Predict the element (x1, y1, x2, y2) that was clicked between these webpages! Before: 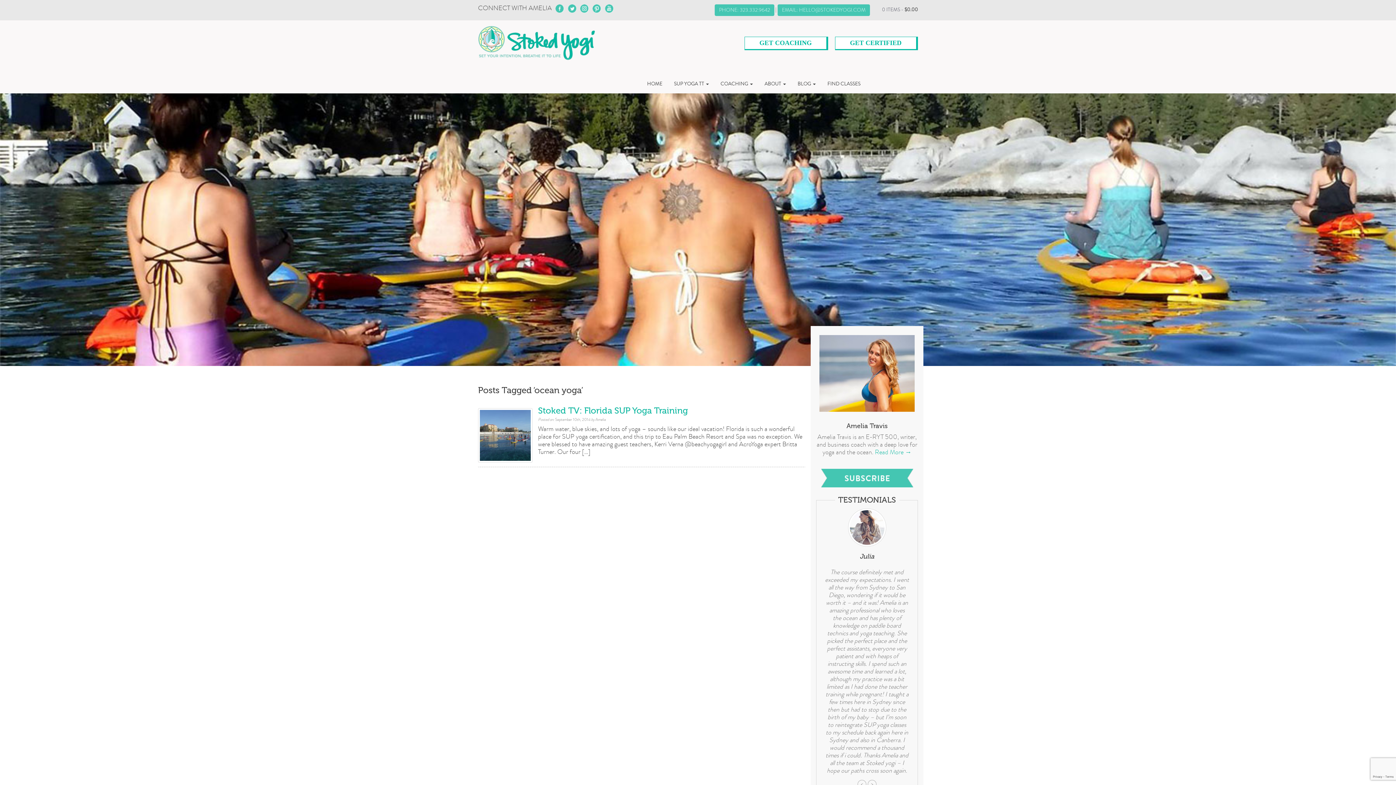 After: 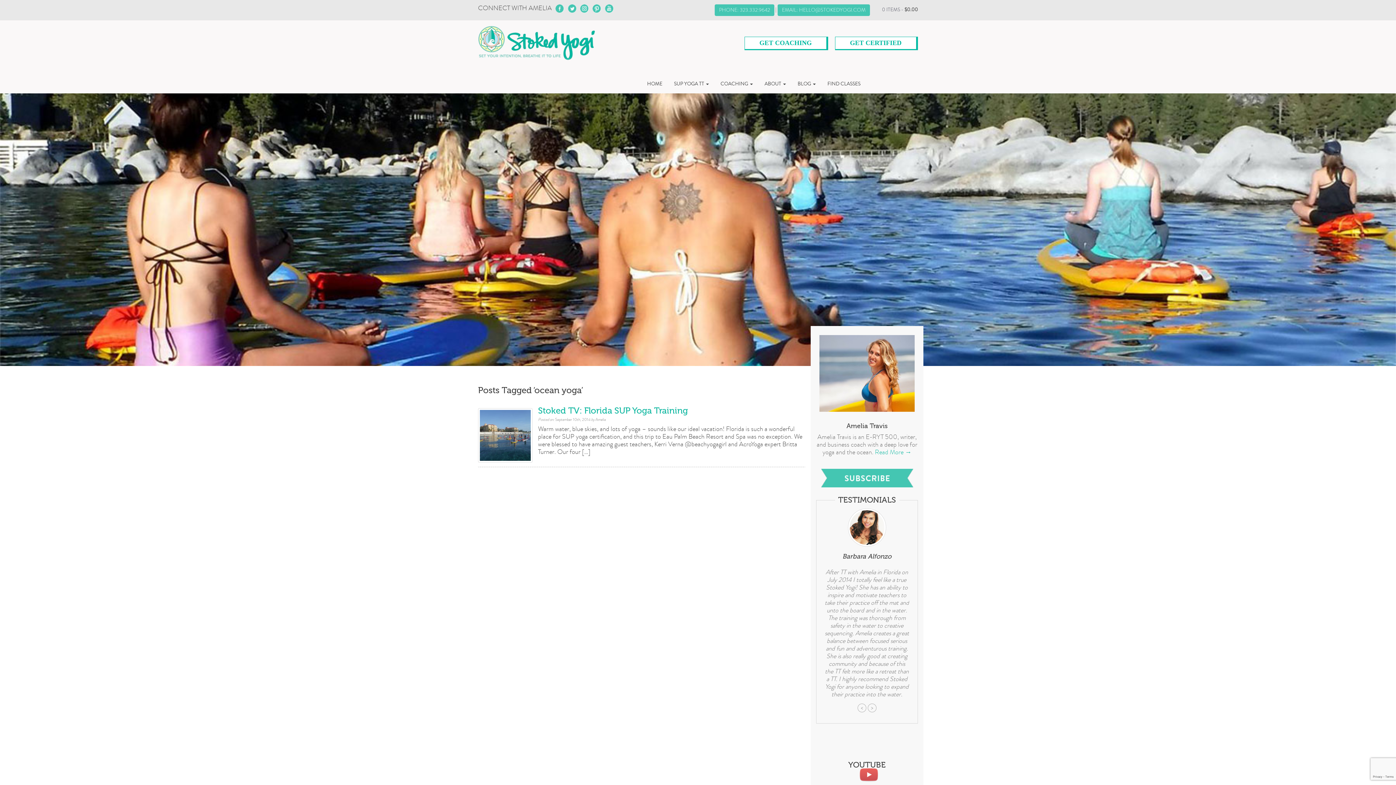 Action: bbox: (714, 4, 774, 16) label: PHONE: 323.332.9642